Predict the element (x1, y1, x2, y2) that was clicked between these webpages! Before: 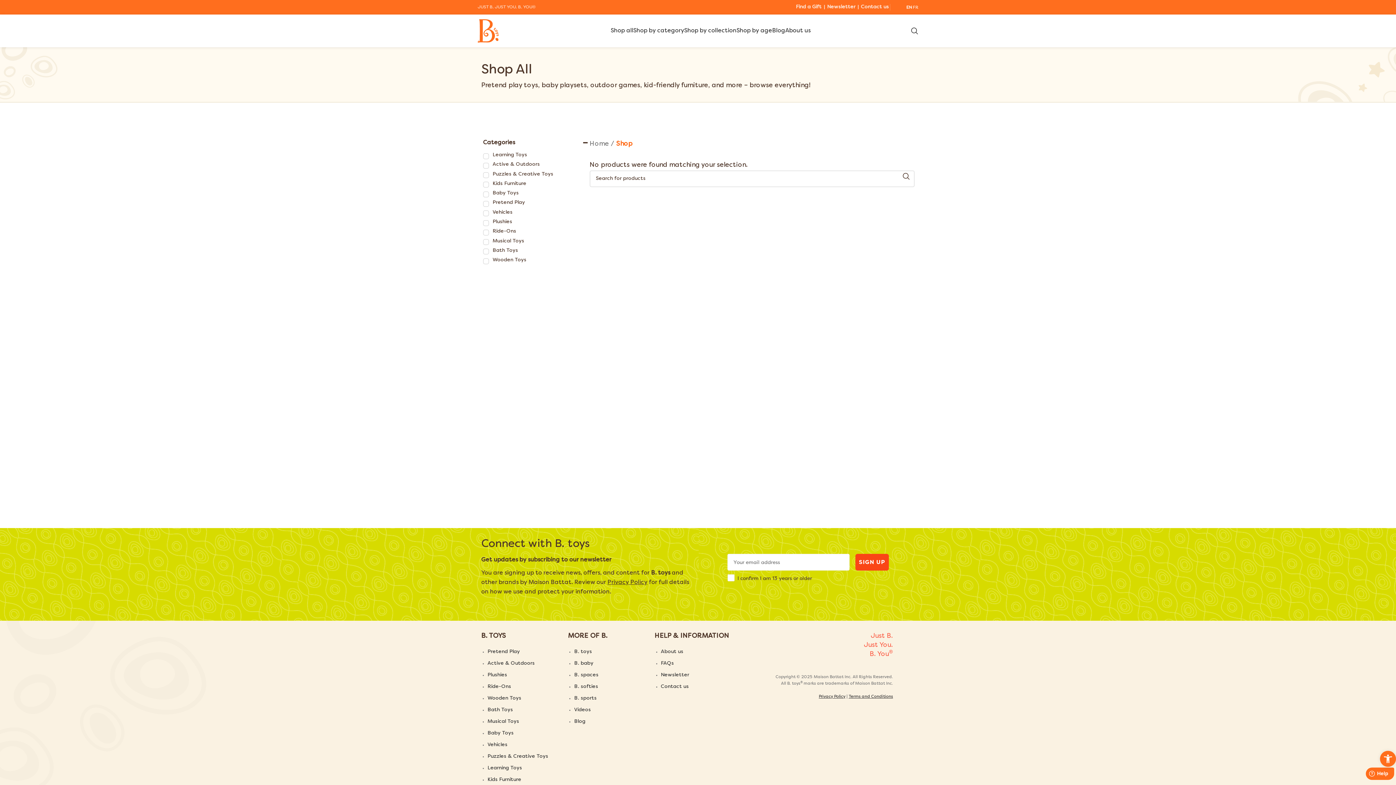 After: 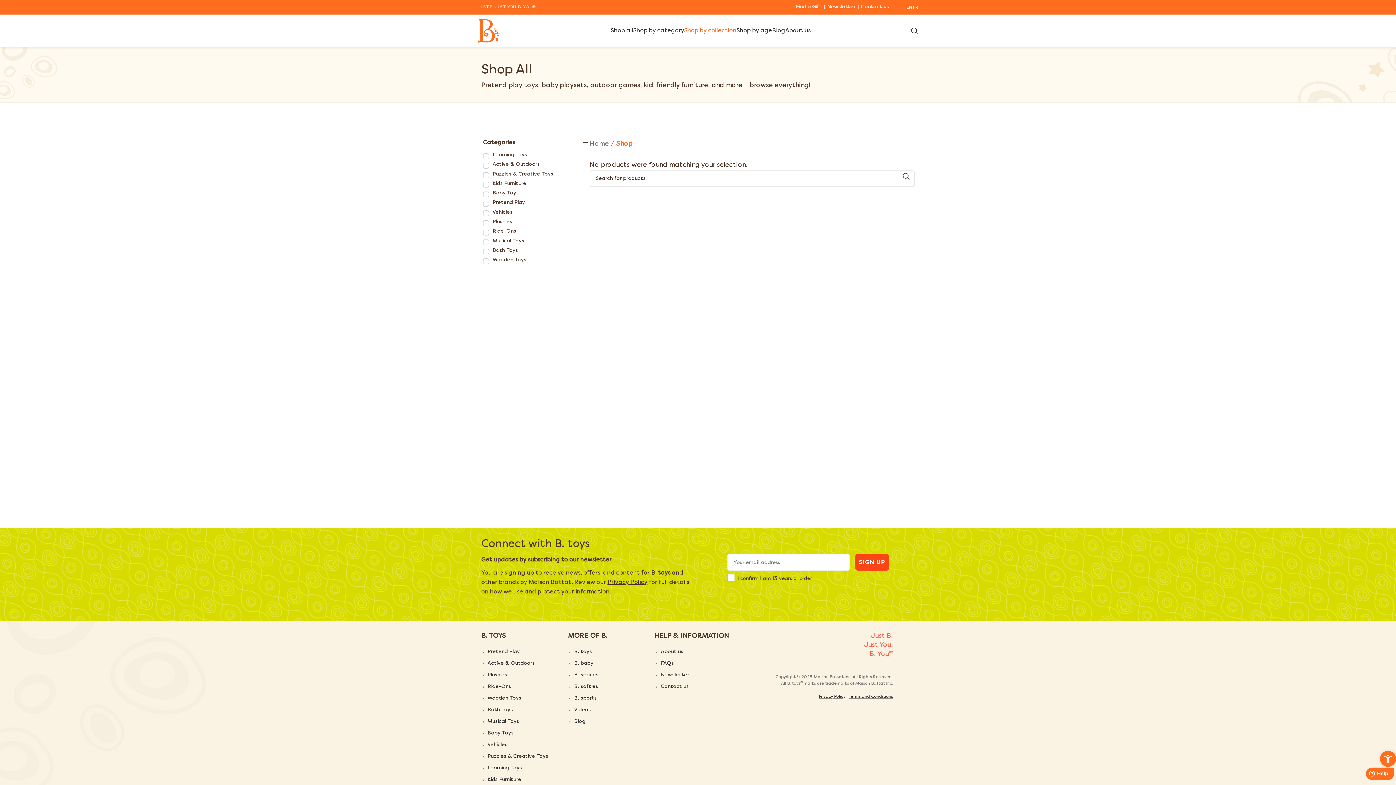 Action: label: Shop by collection bbox: (684, 23, 736, 38)